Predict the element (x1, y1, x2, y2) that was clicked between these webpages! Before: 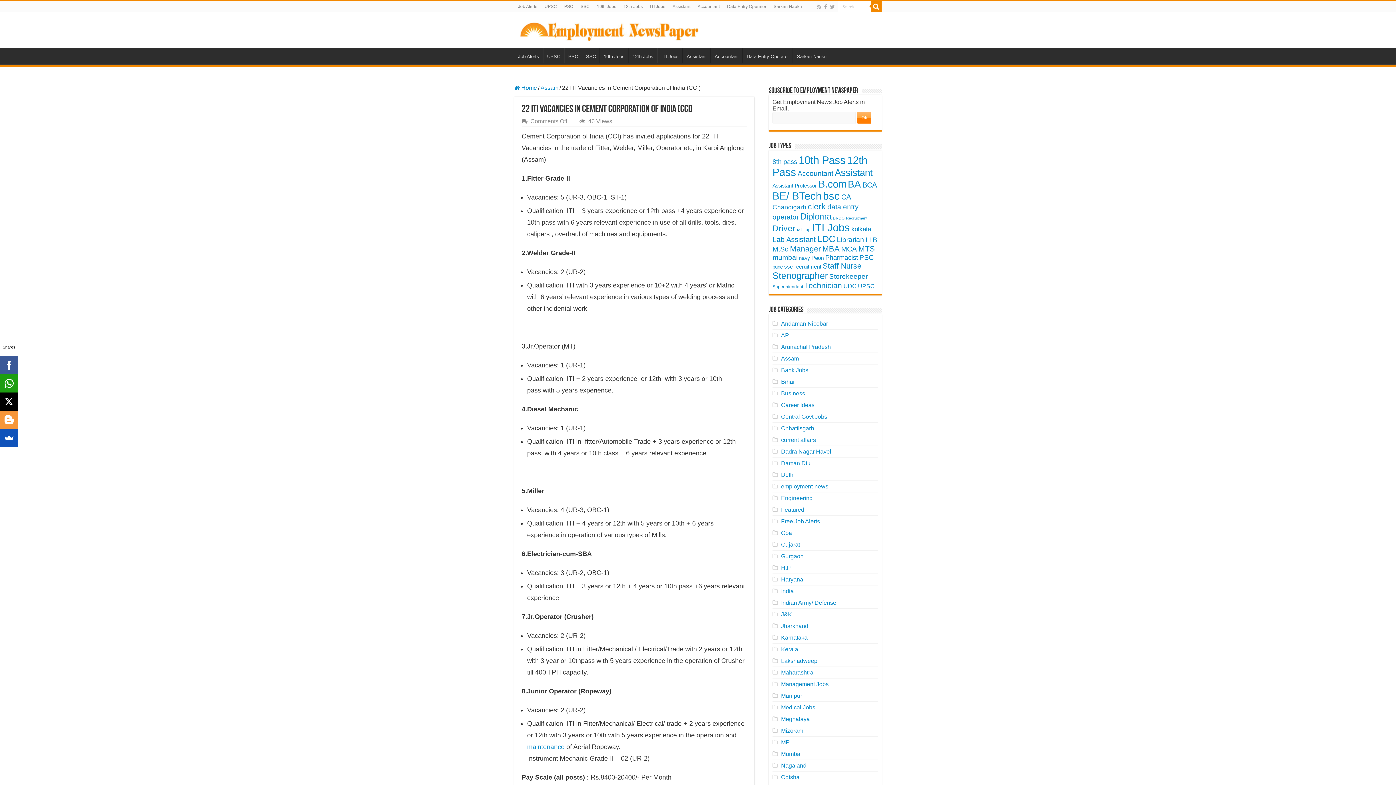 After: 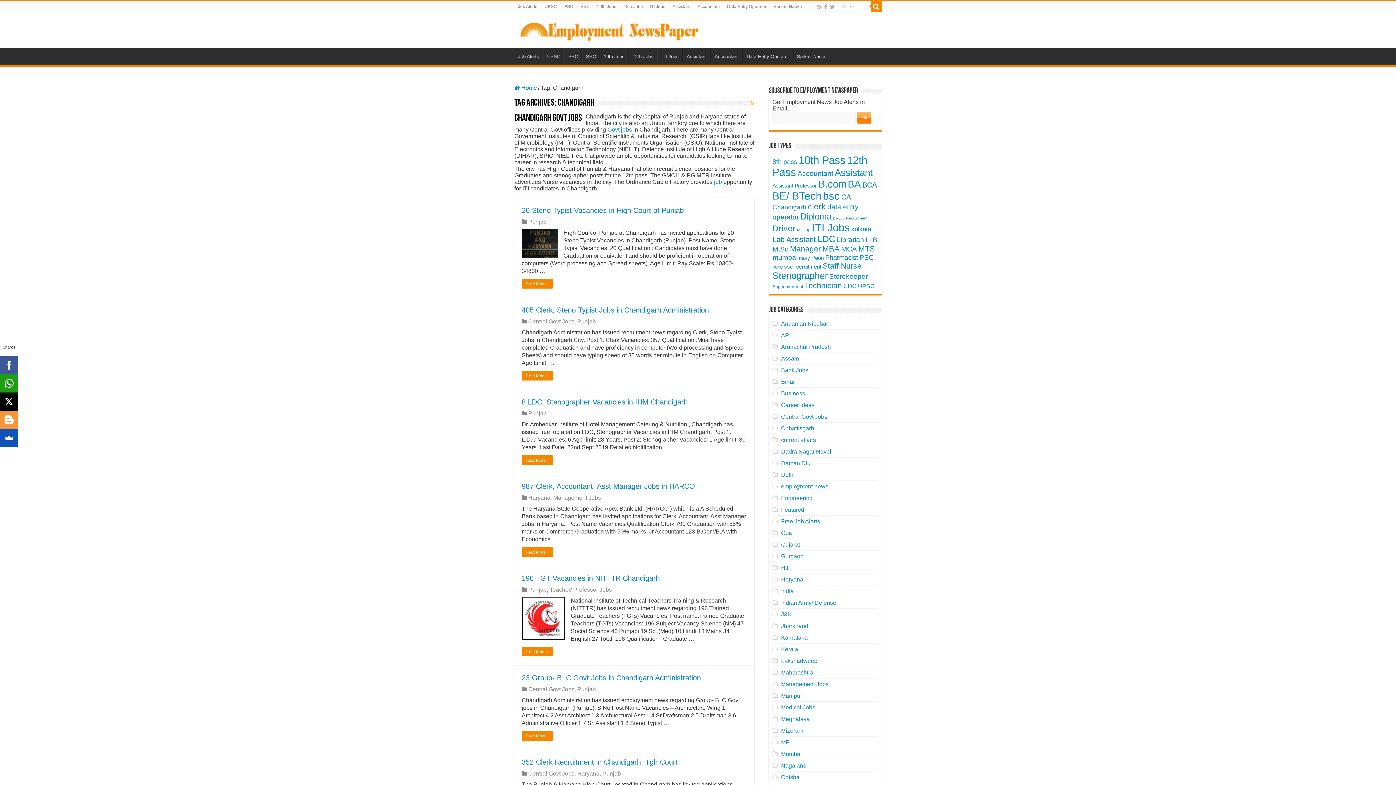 Action: bbox: (772, 203, 806, 210) label: Chandigarh (92 items)